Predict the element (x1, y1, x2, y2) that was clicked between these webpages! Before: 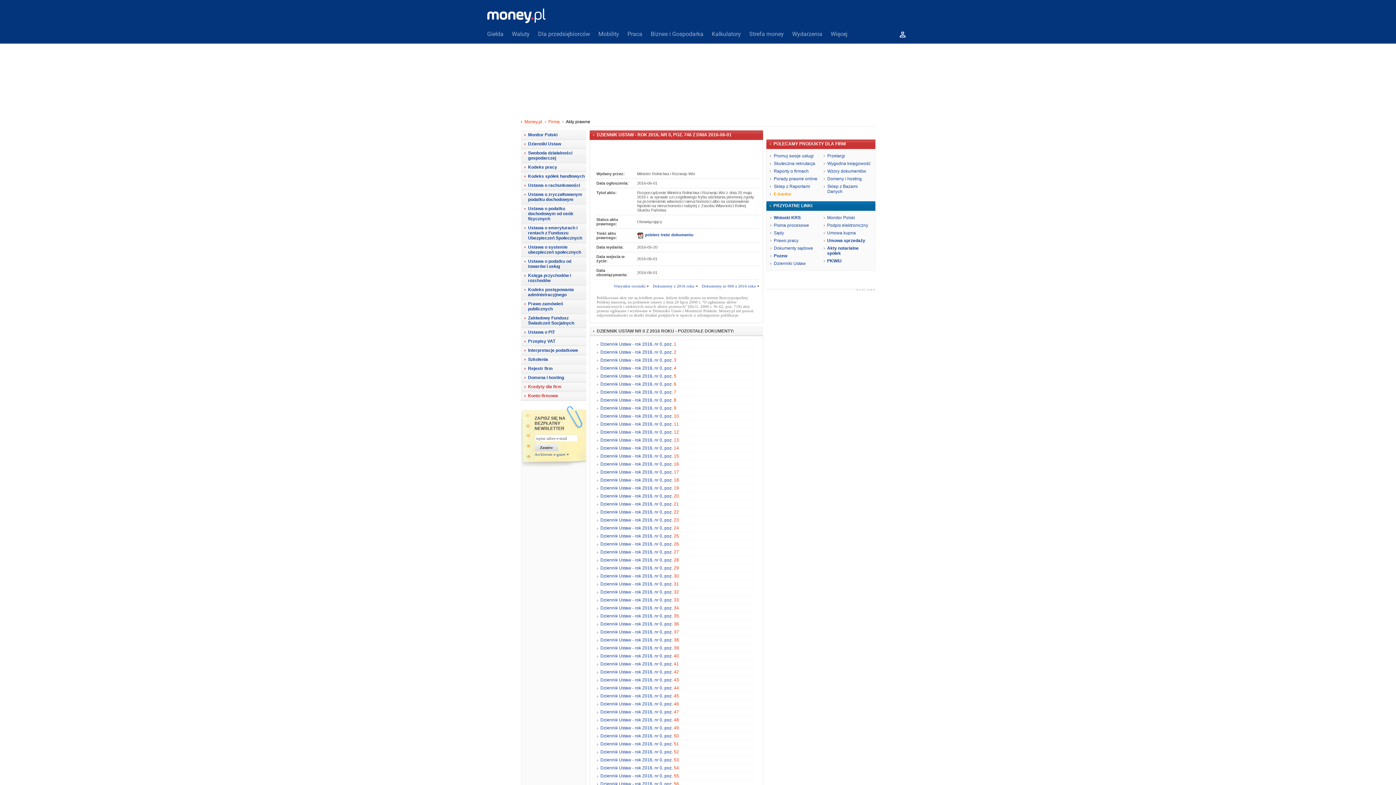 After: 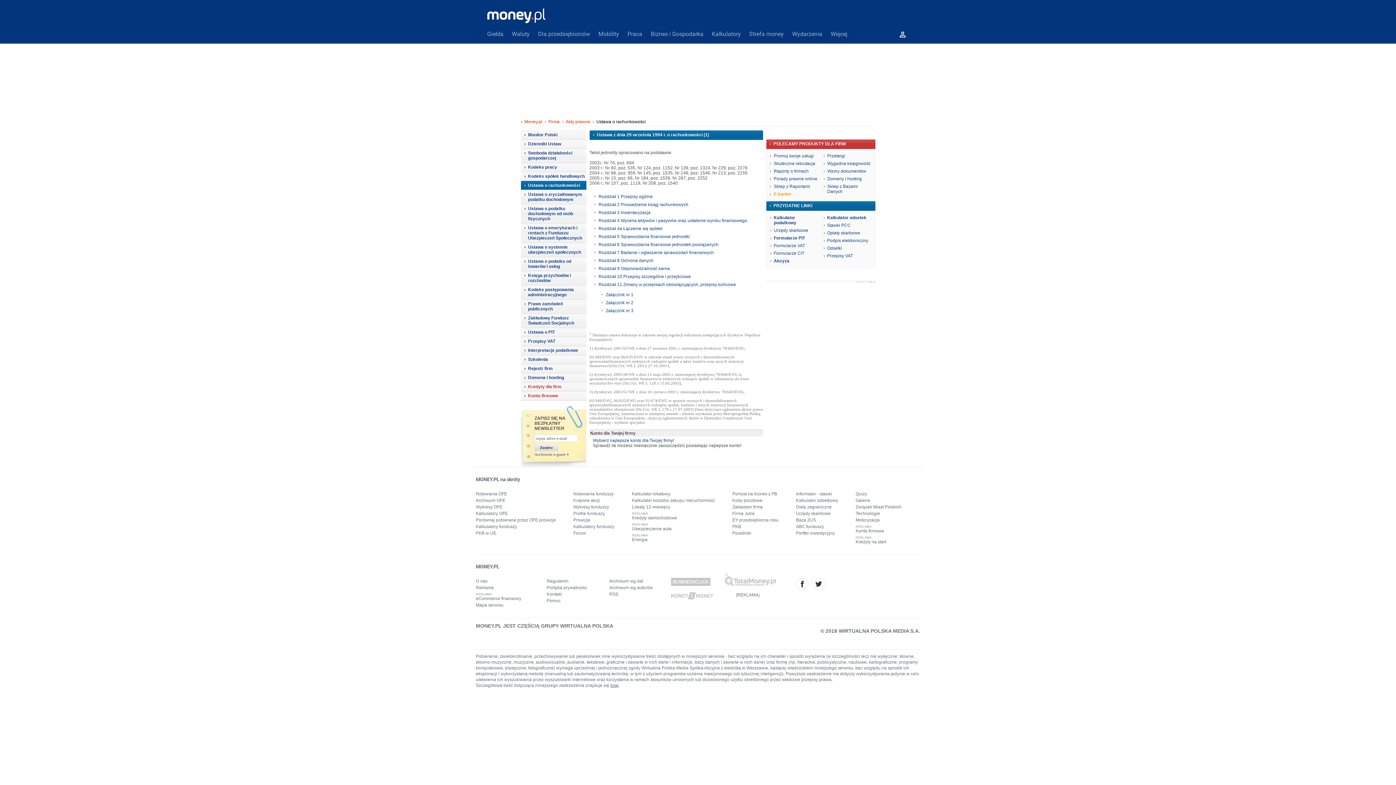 Action: bbox: (520, 181, 586, 189) label: Ustawa o rachunkowości